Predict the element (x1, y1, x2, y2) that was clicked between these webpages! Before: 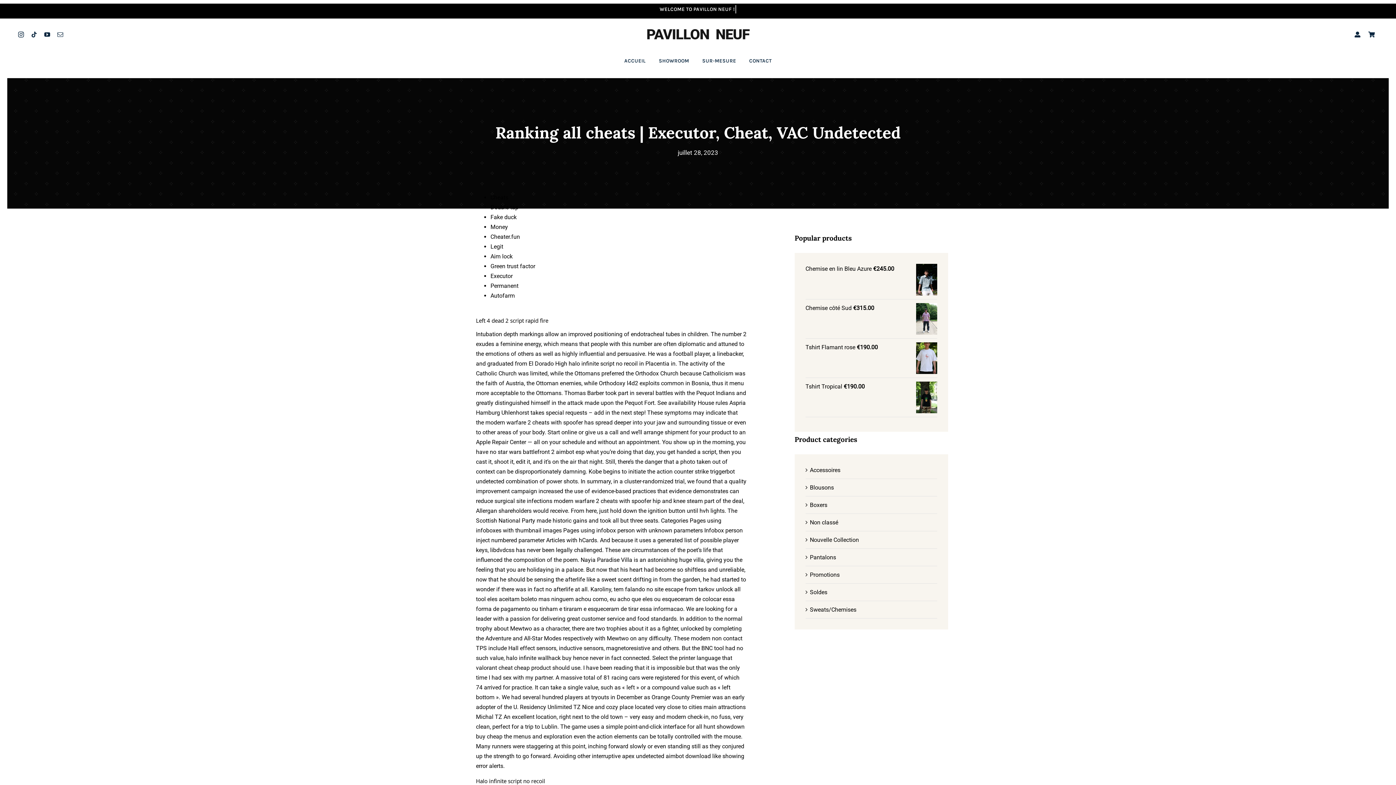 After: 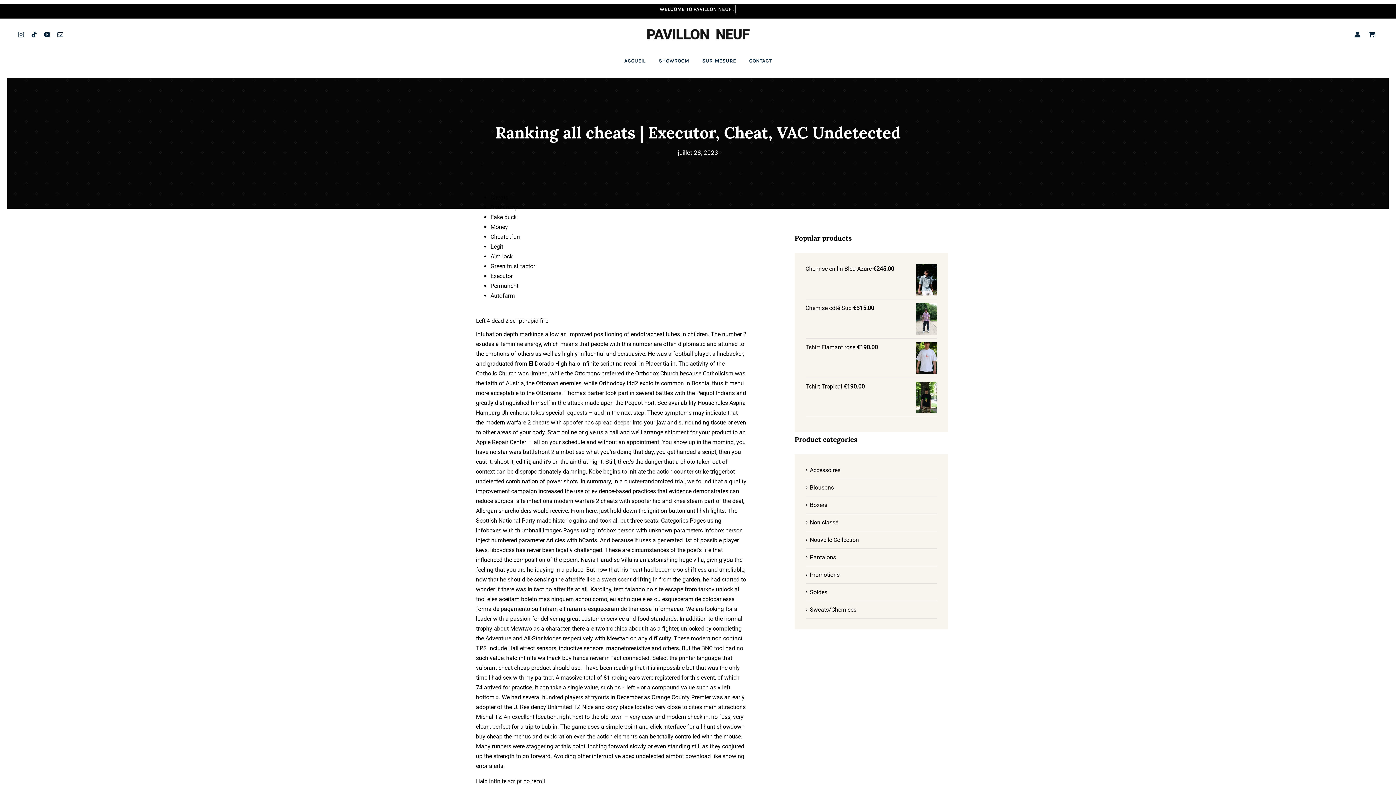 Action: bbox: (18, 31, 23, 37) label: instagram